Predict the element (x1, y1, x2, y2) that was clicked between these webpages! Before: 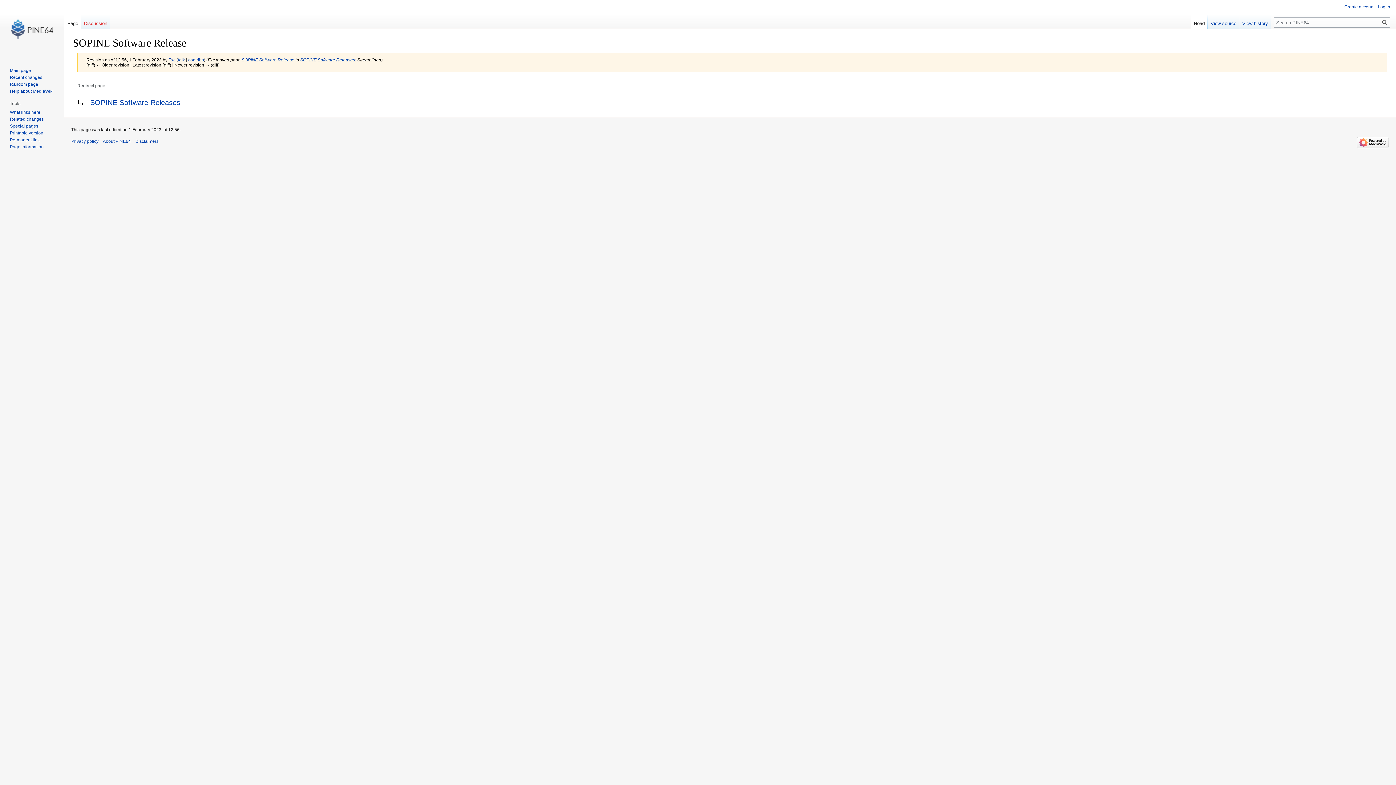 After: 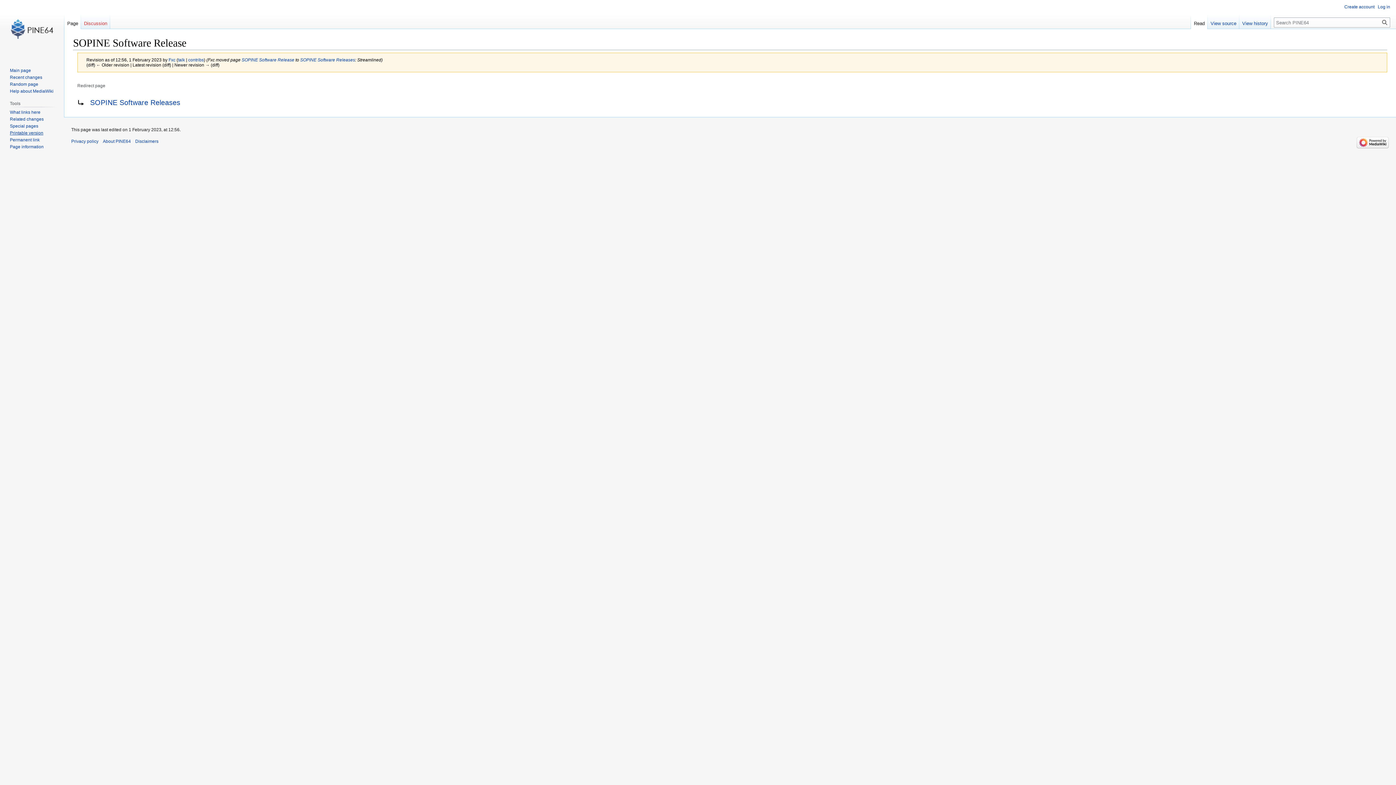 Action: bbox: (9, 130, 43, 135) label: Printable version